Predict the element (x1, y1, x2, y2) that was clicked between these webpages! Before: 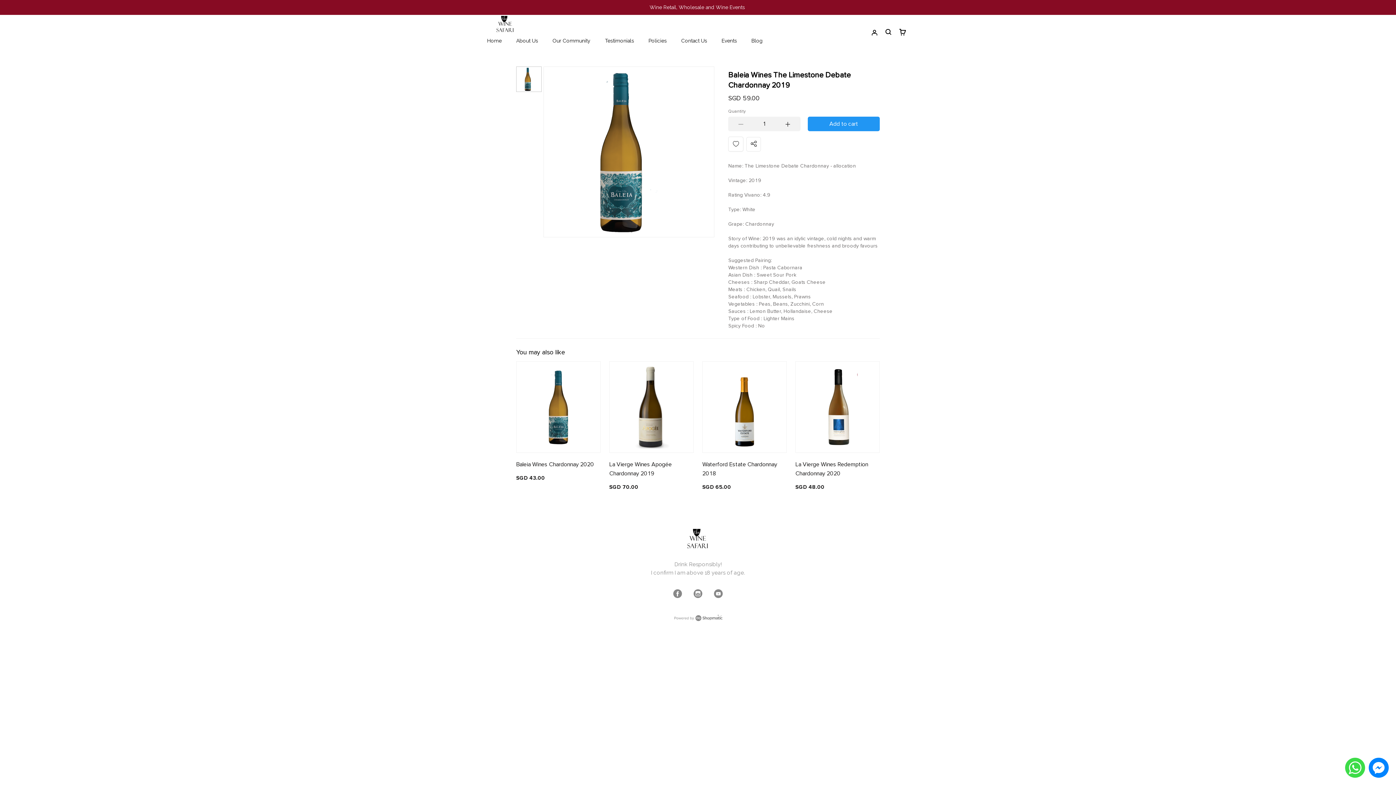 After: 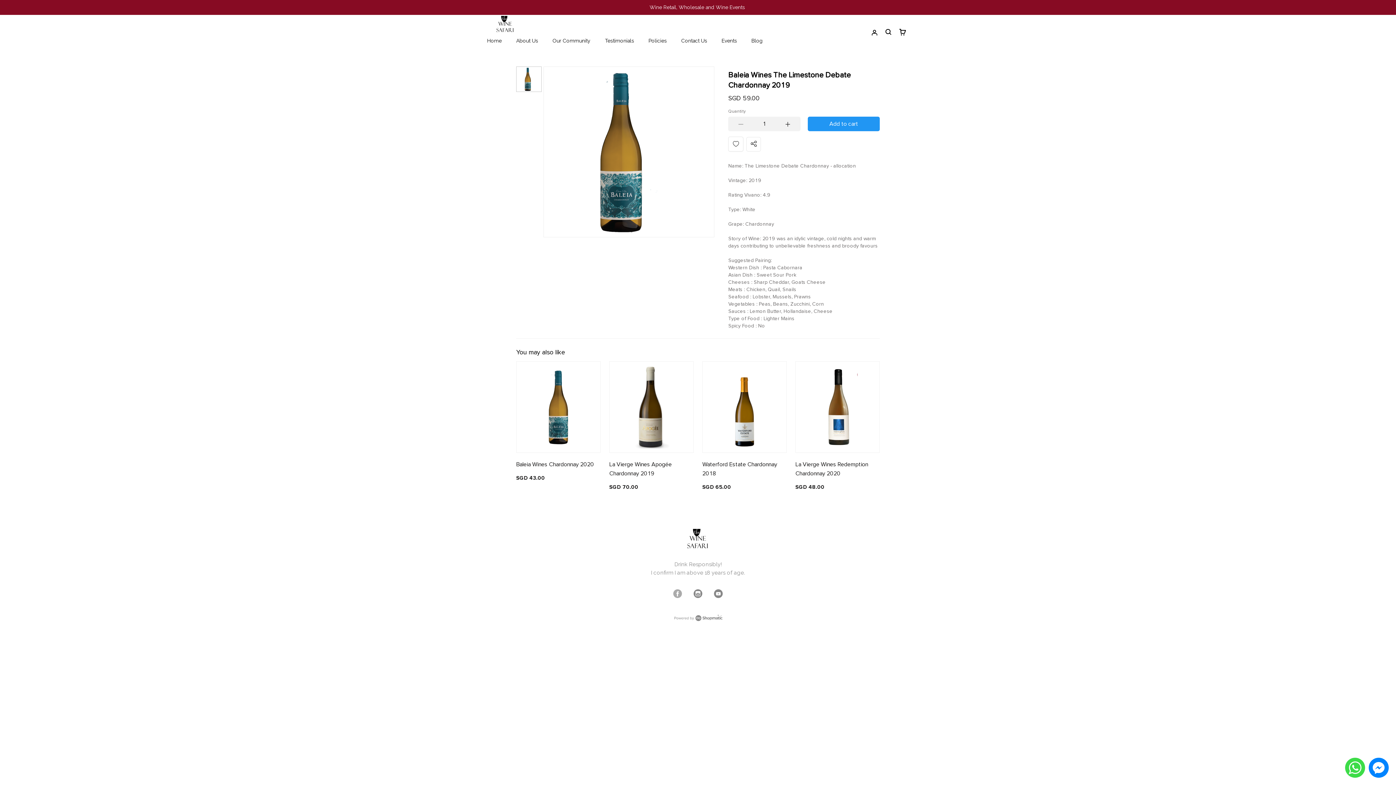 Action: bbox: (673, 588, 682, 600)